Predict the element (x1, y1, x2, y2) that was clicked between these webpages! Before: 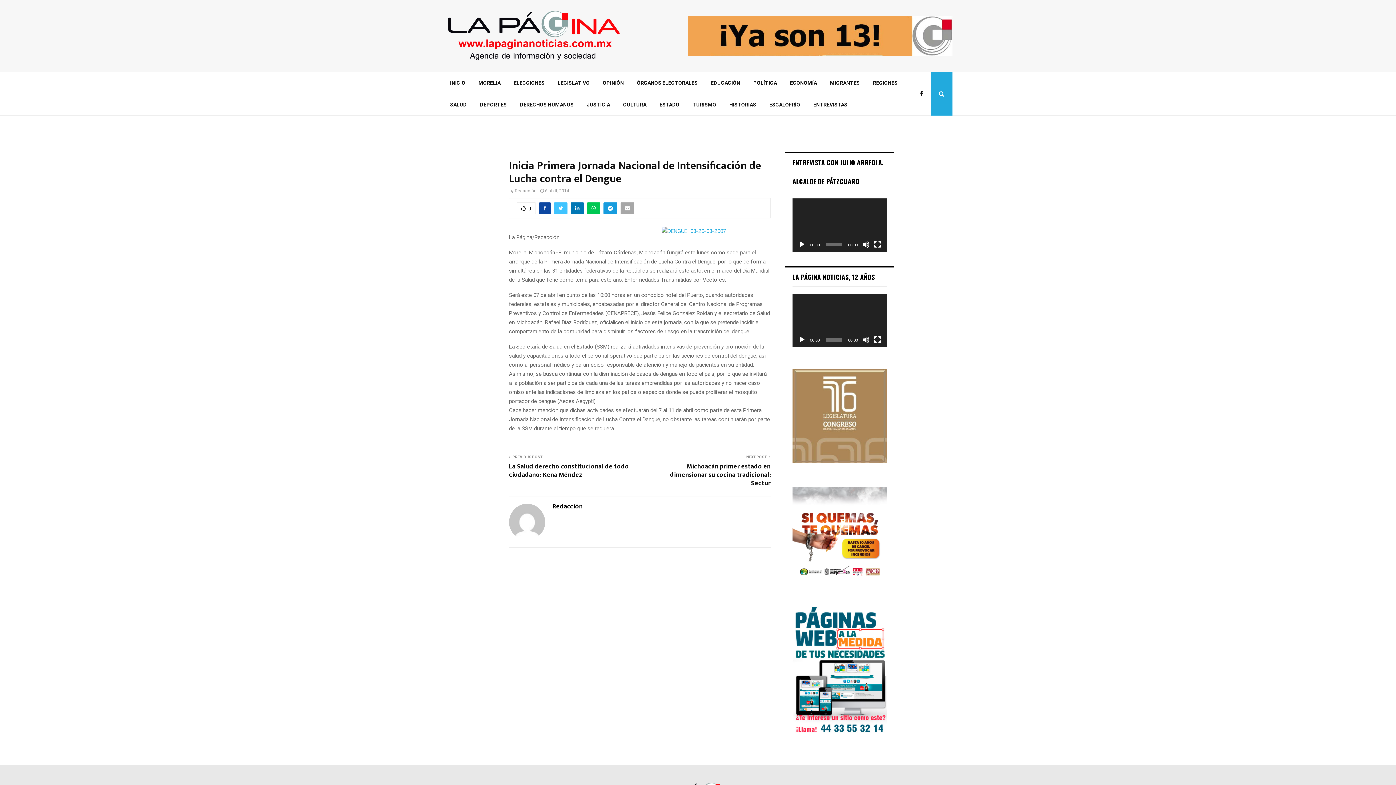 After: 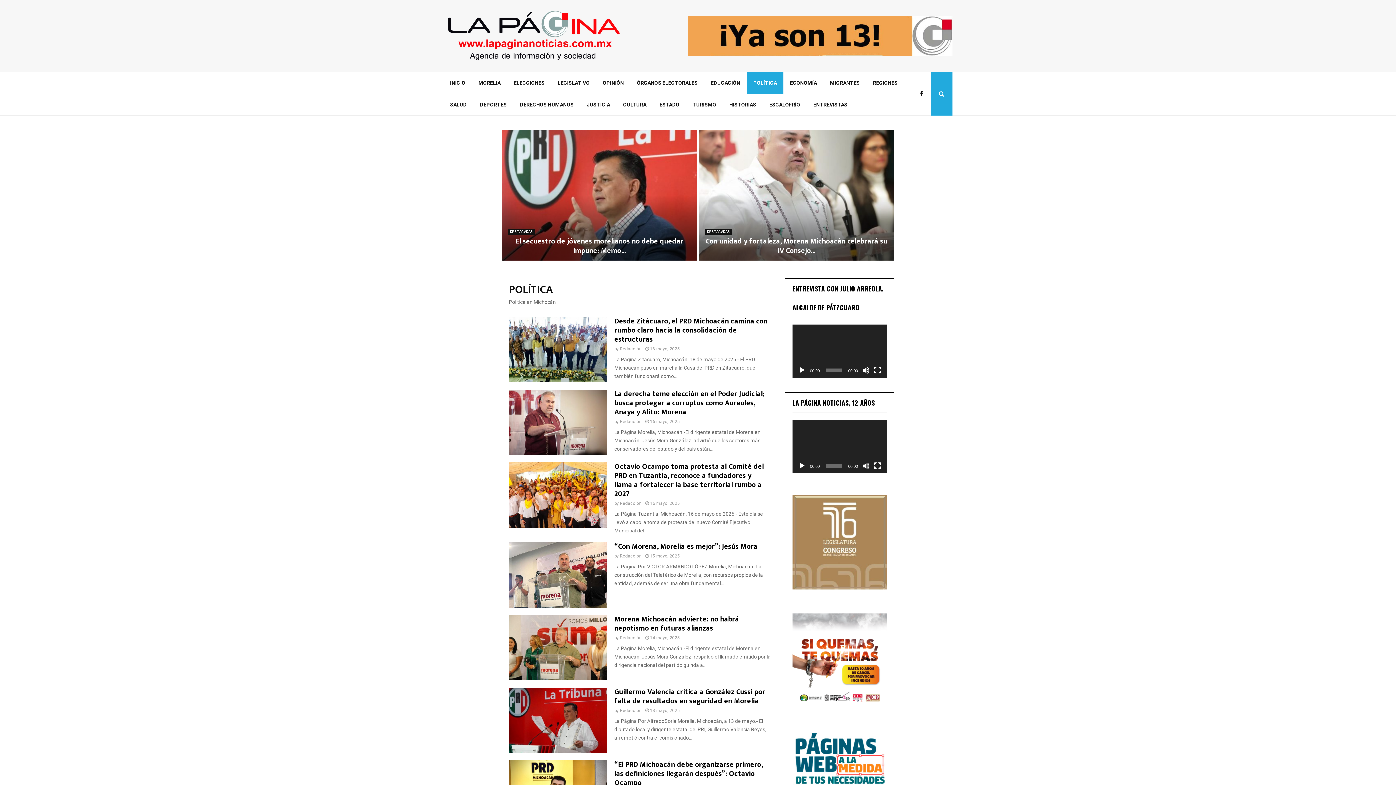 Action: label: POLÍTICA bbox: (746, 72, 783, 93)